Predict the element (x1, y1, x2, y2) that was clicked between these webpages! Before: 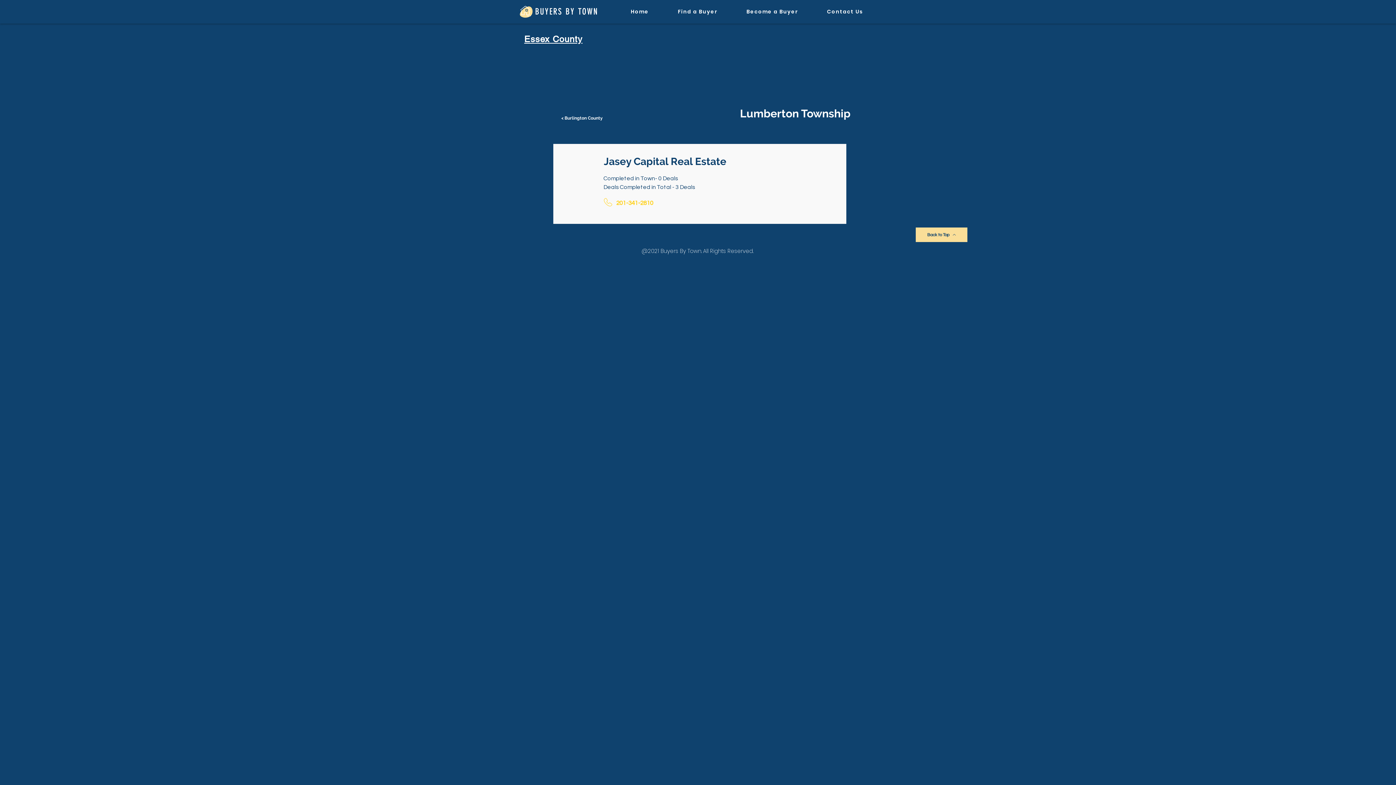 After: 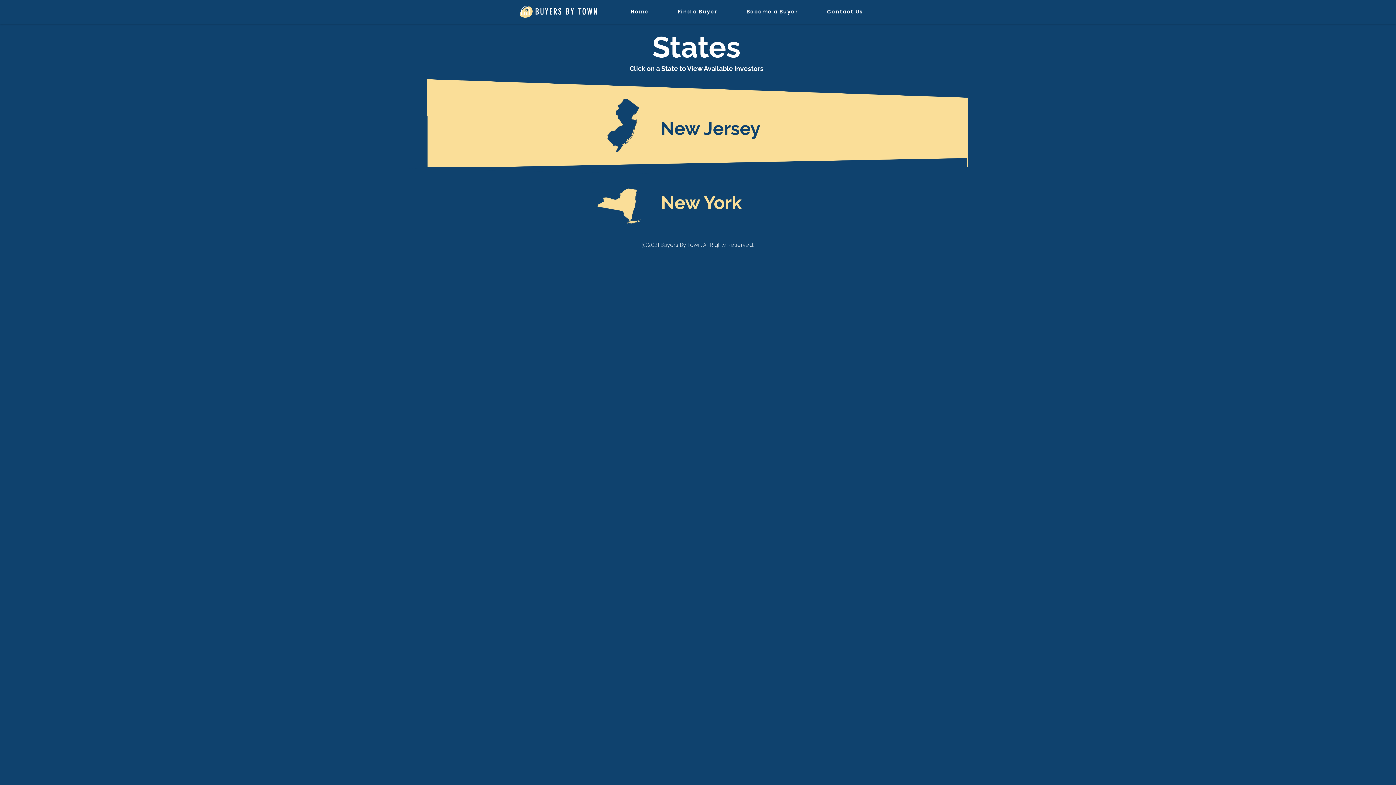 Action: label: Find a Buyer bbox: (664, 4, 730, 19)